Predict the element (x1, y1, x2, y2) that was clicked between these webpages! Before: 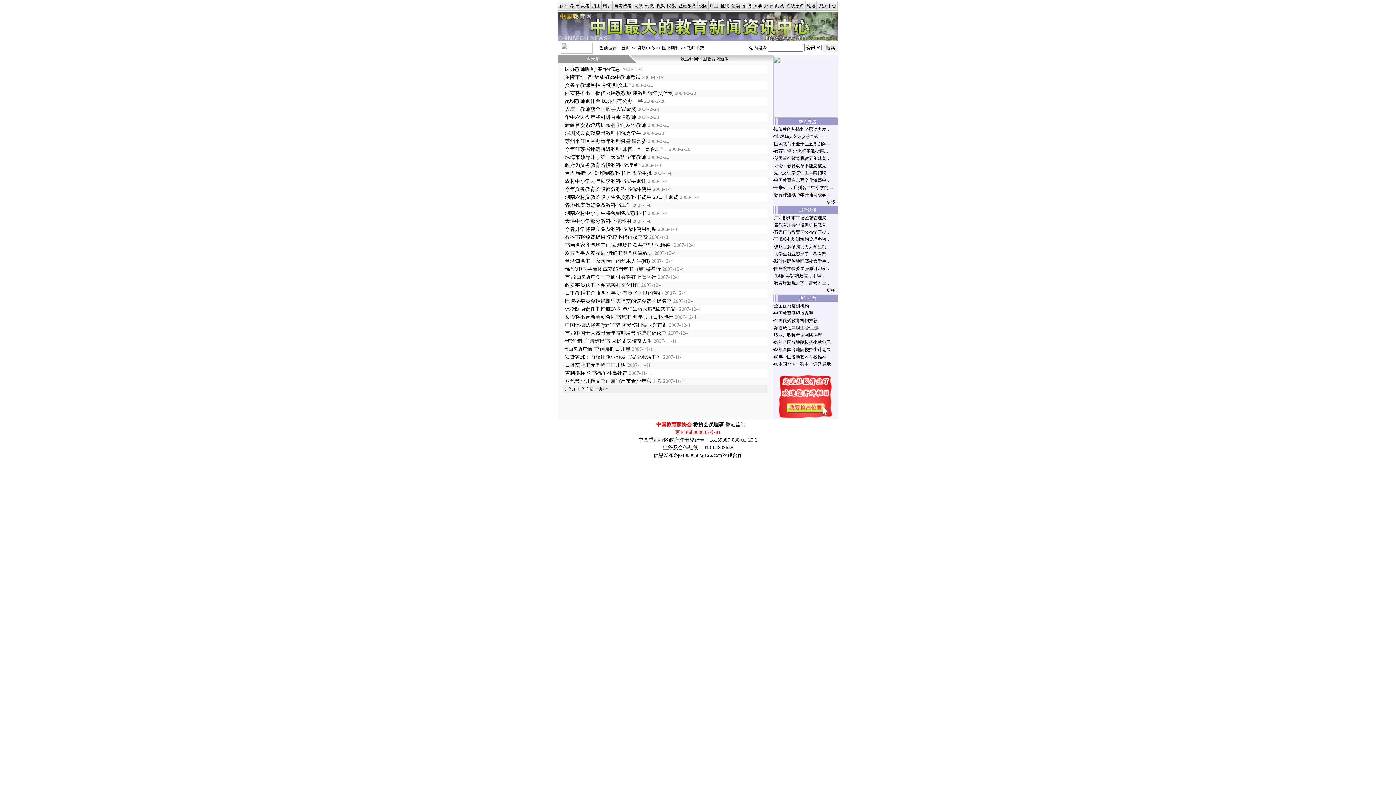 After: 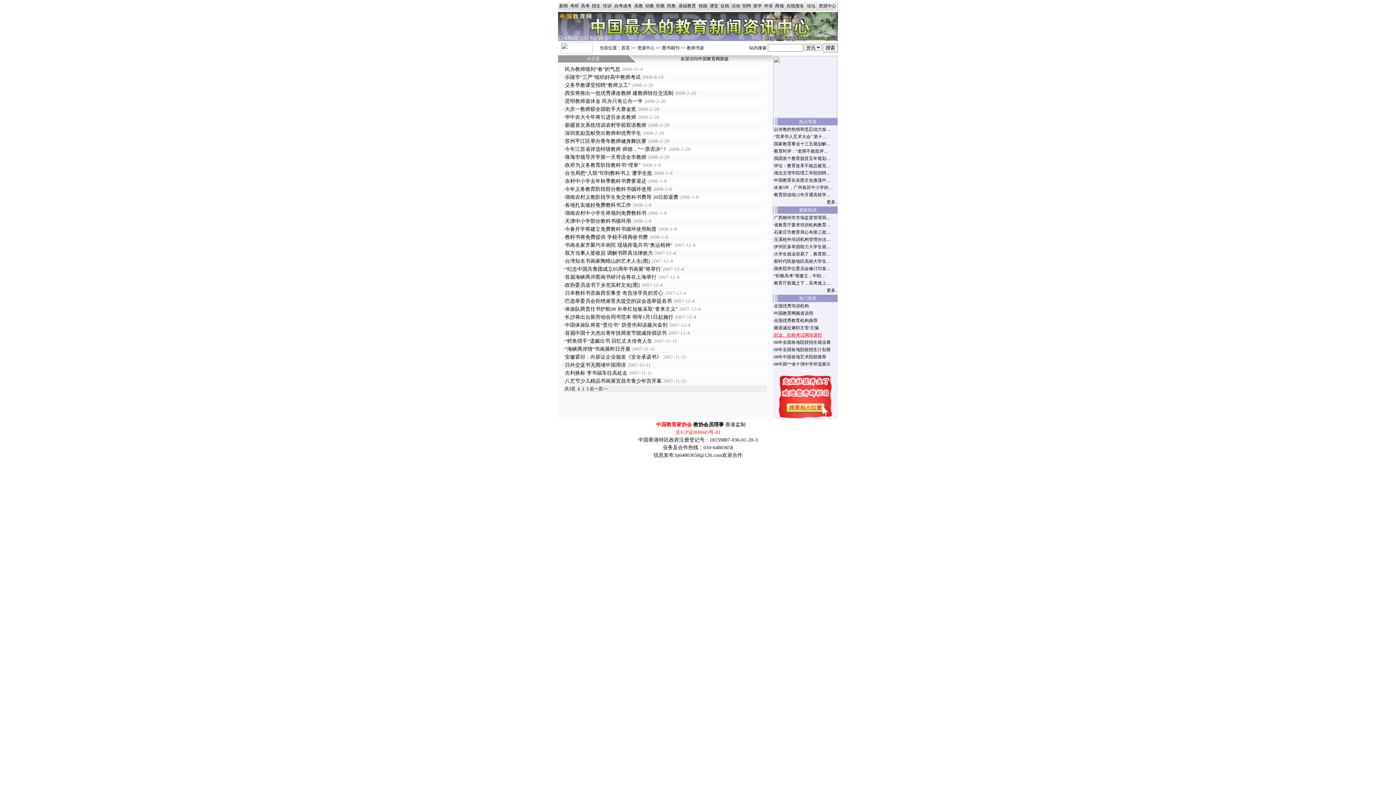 Action: bbox: (773, 332, 822, 337) label: ·职业、职称考试网络课程